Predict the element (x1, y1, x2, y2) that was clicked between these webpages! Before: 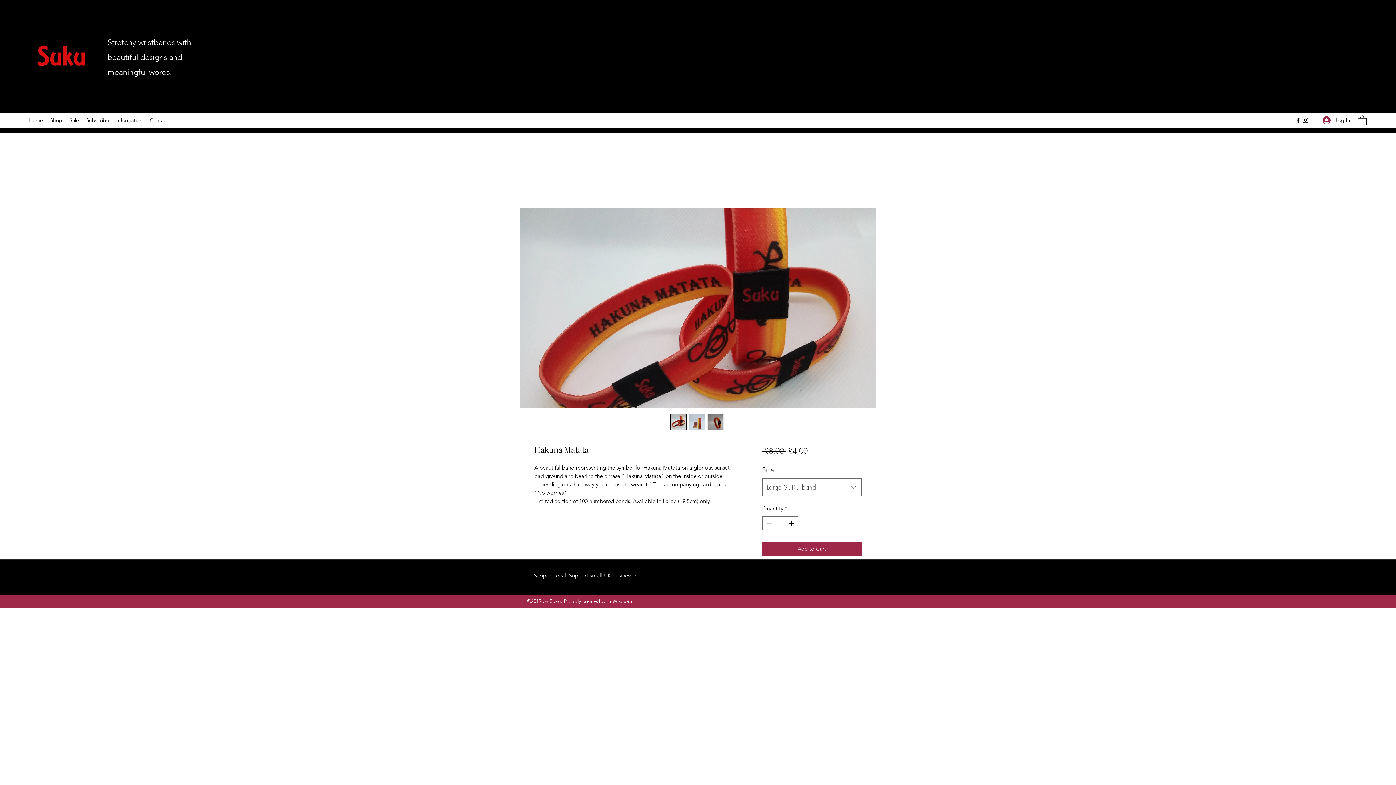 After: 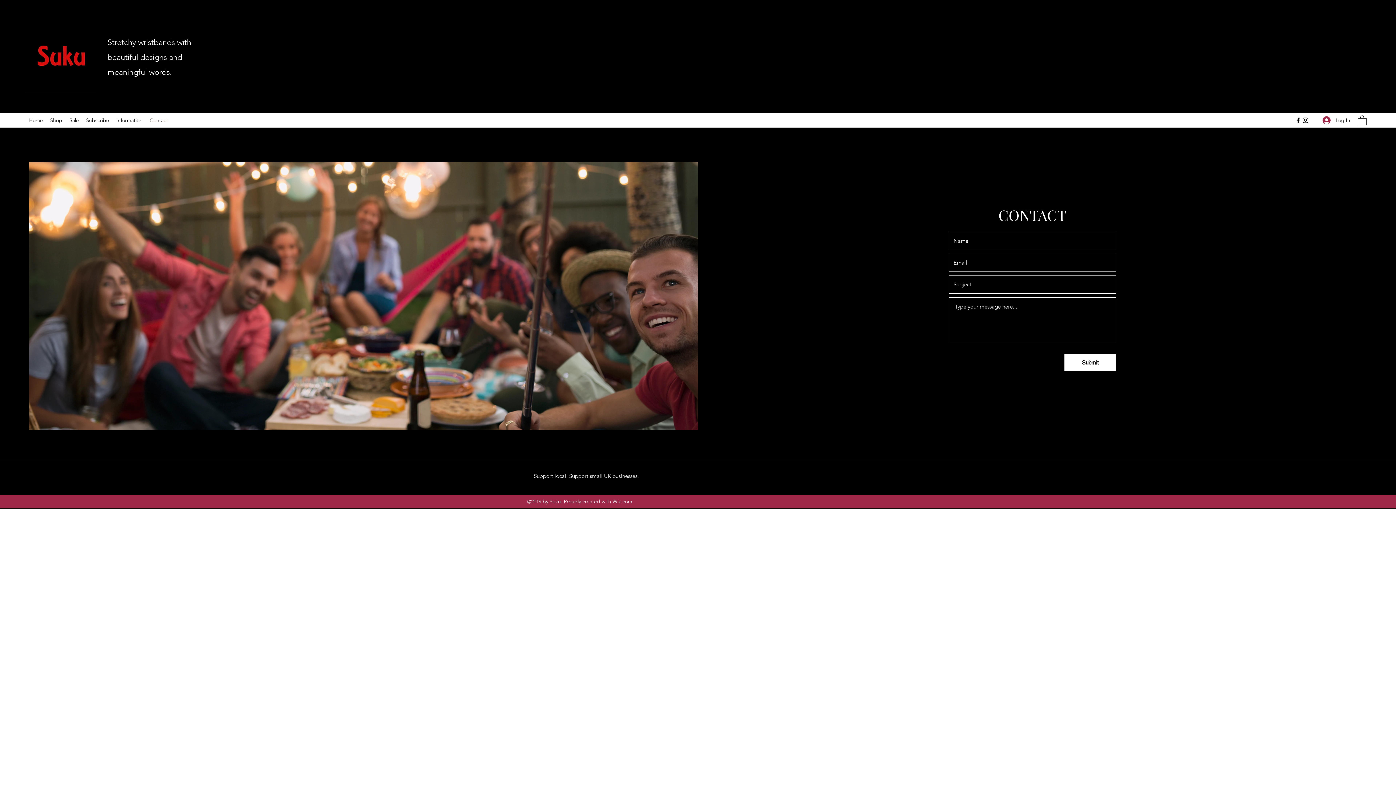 Action: bbox: (146, 114, 171, 125) label: Contact